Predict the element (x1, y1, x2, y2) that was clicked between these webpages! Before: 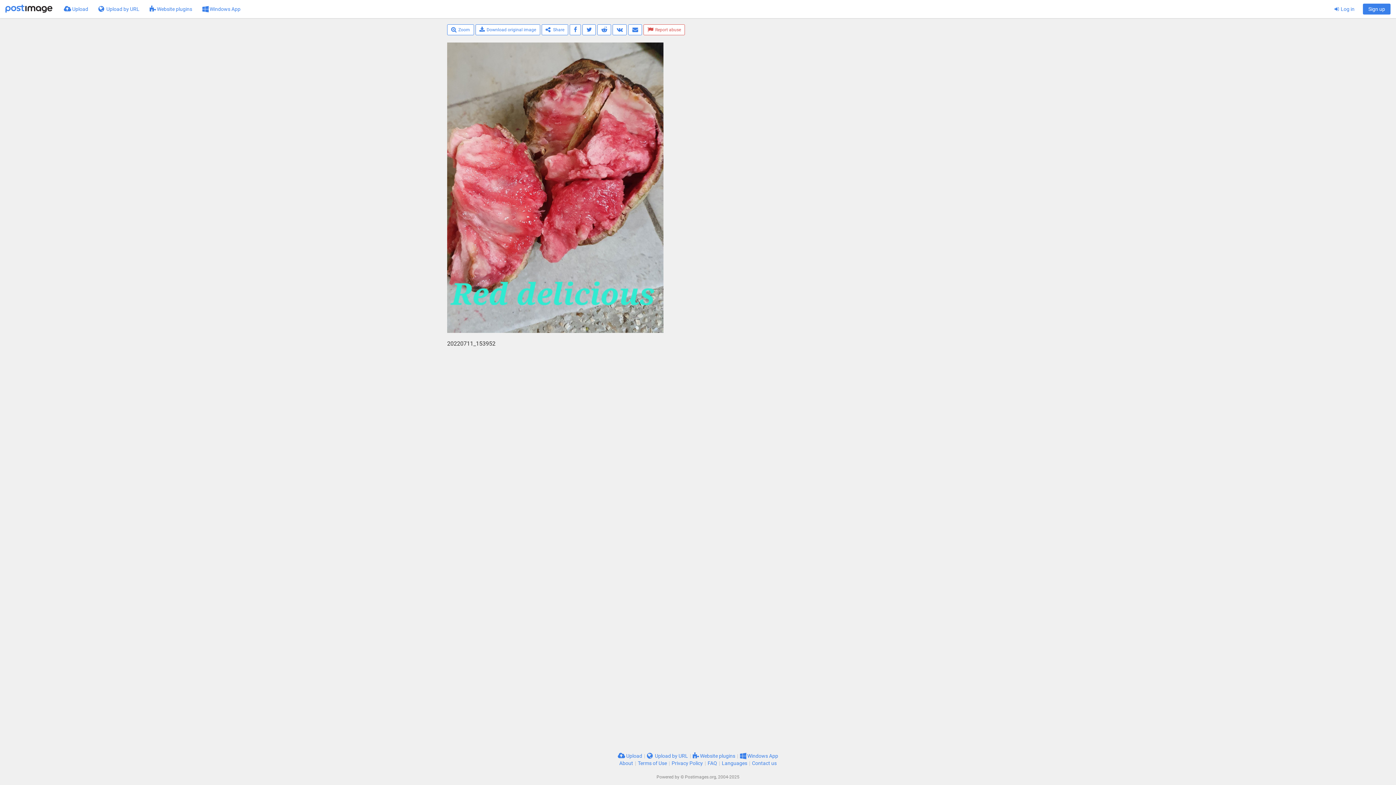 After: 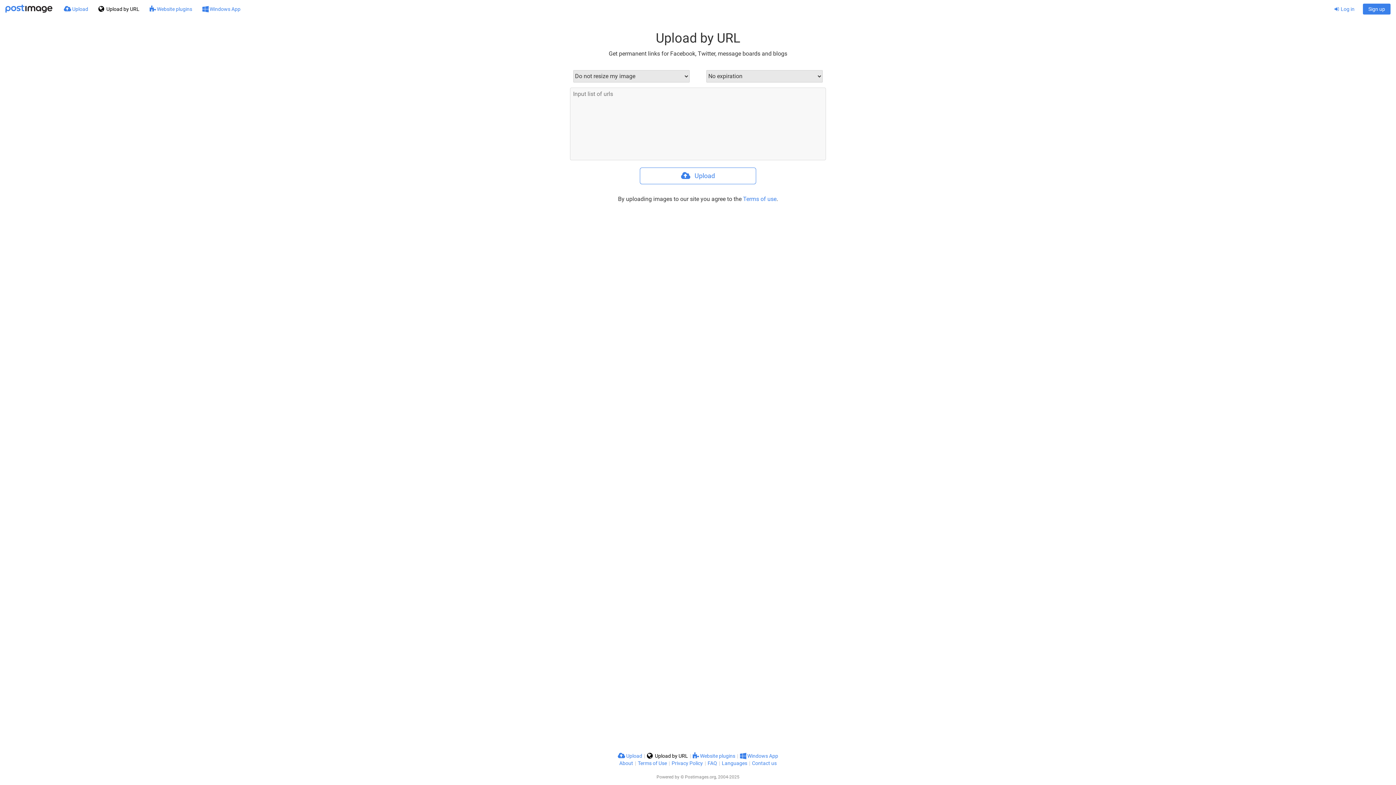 Action: label:  Upload by URL bbox: (647, 753, 688, 759)